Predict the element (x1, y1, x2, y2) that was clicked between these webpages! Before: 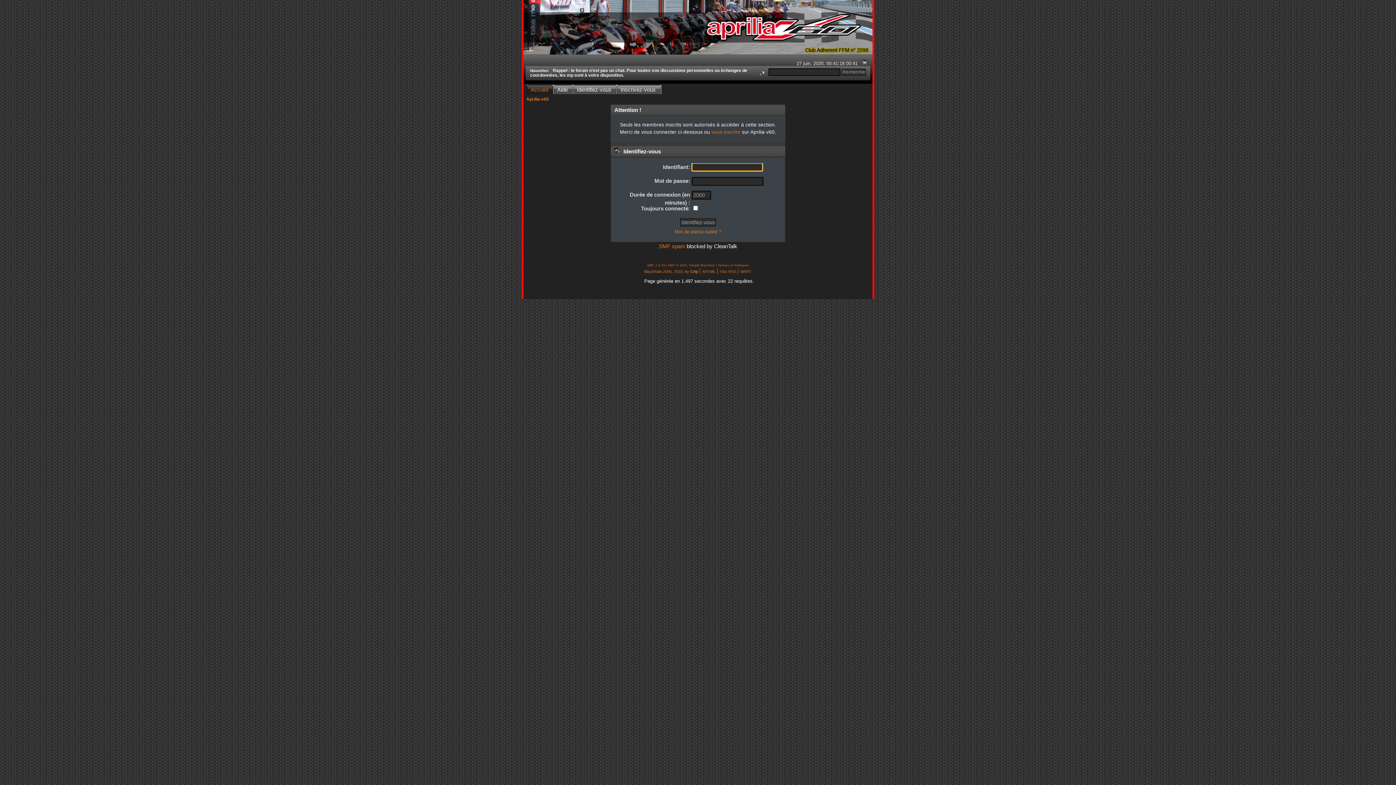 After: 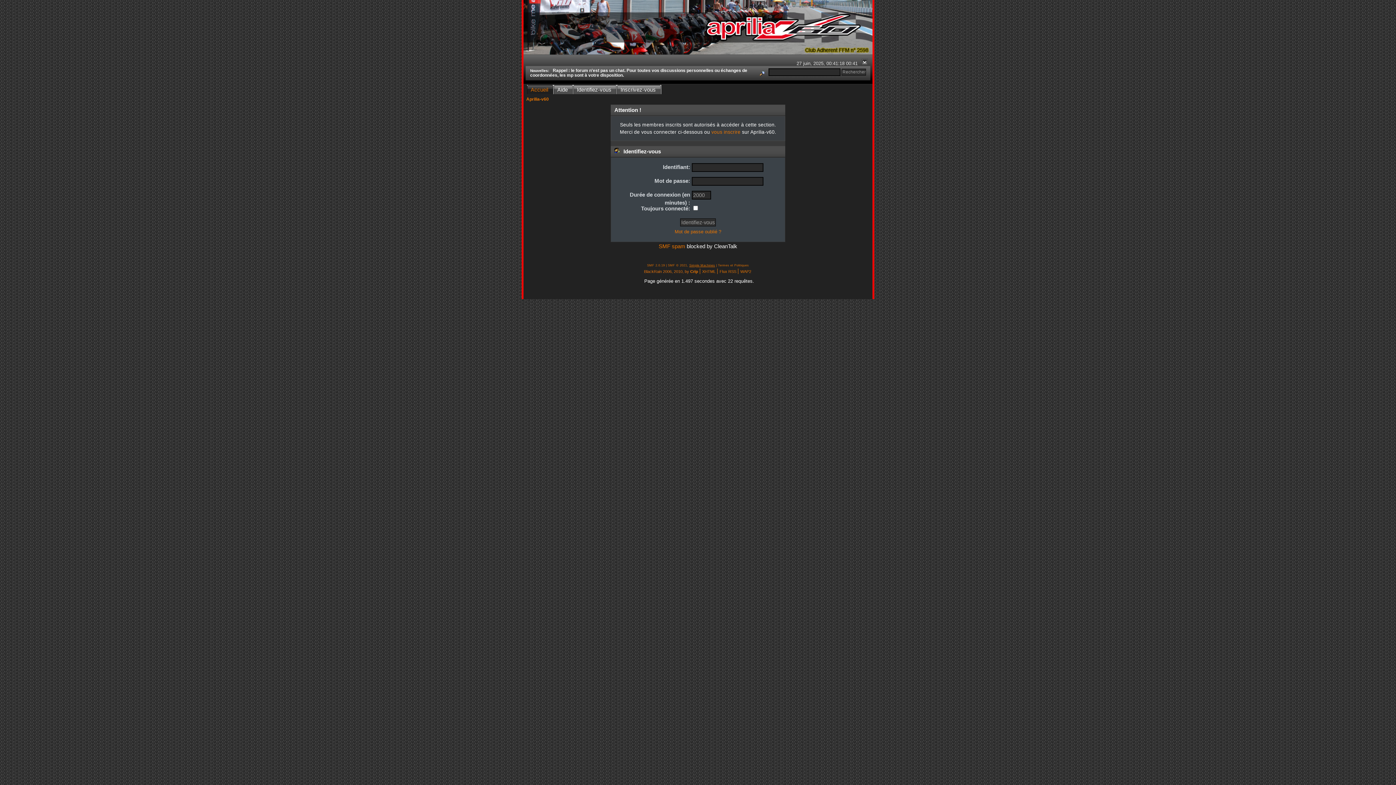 Action: bbox: (689, 263, 715, 267) label: Simple Machines